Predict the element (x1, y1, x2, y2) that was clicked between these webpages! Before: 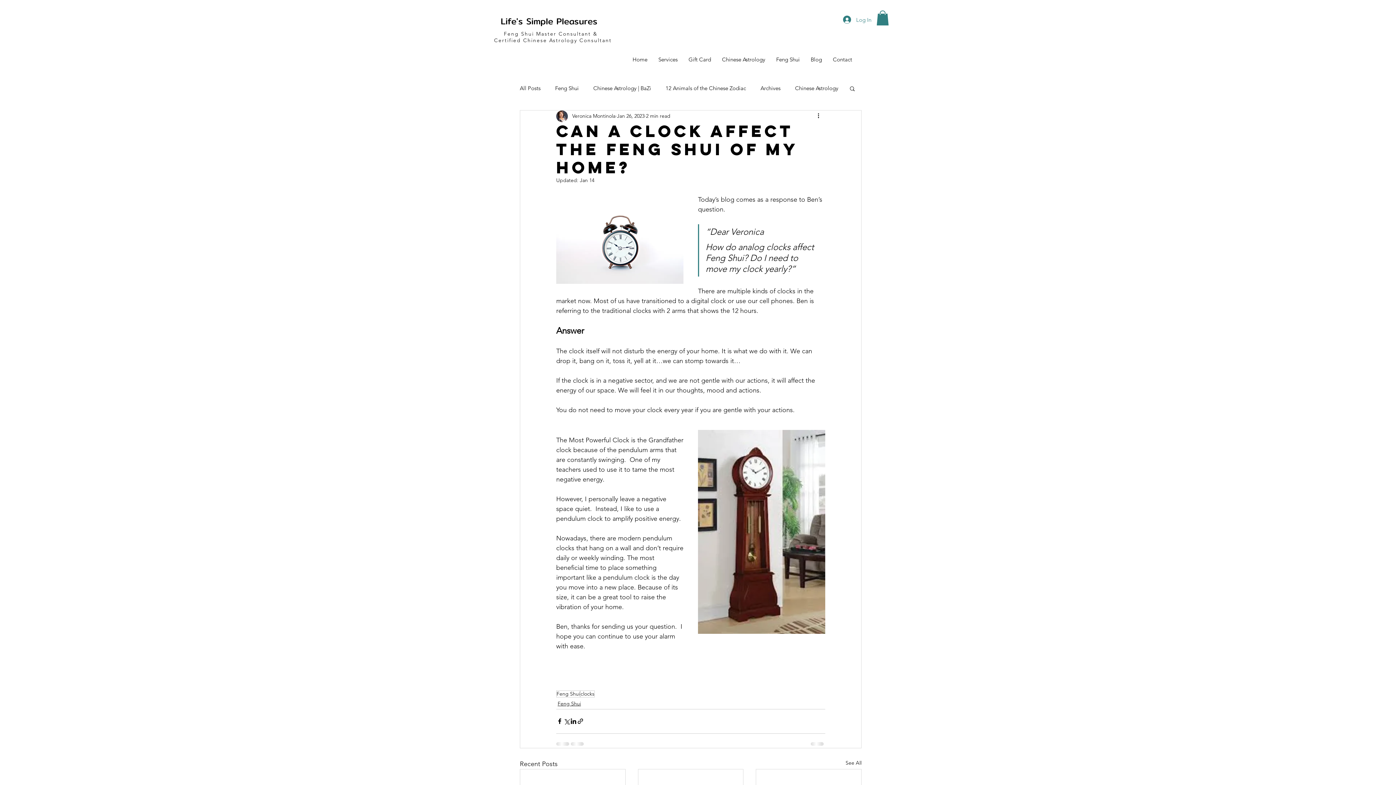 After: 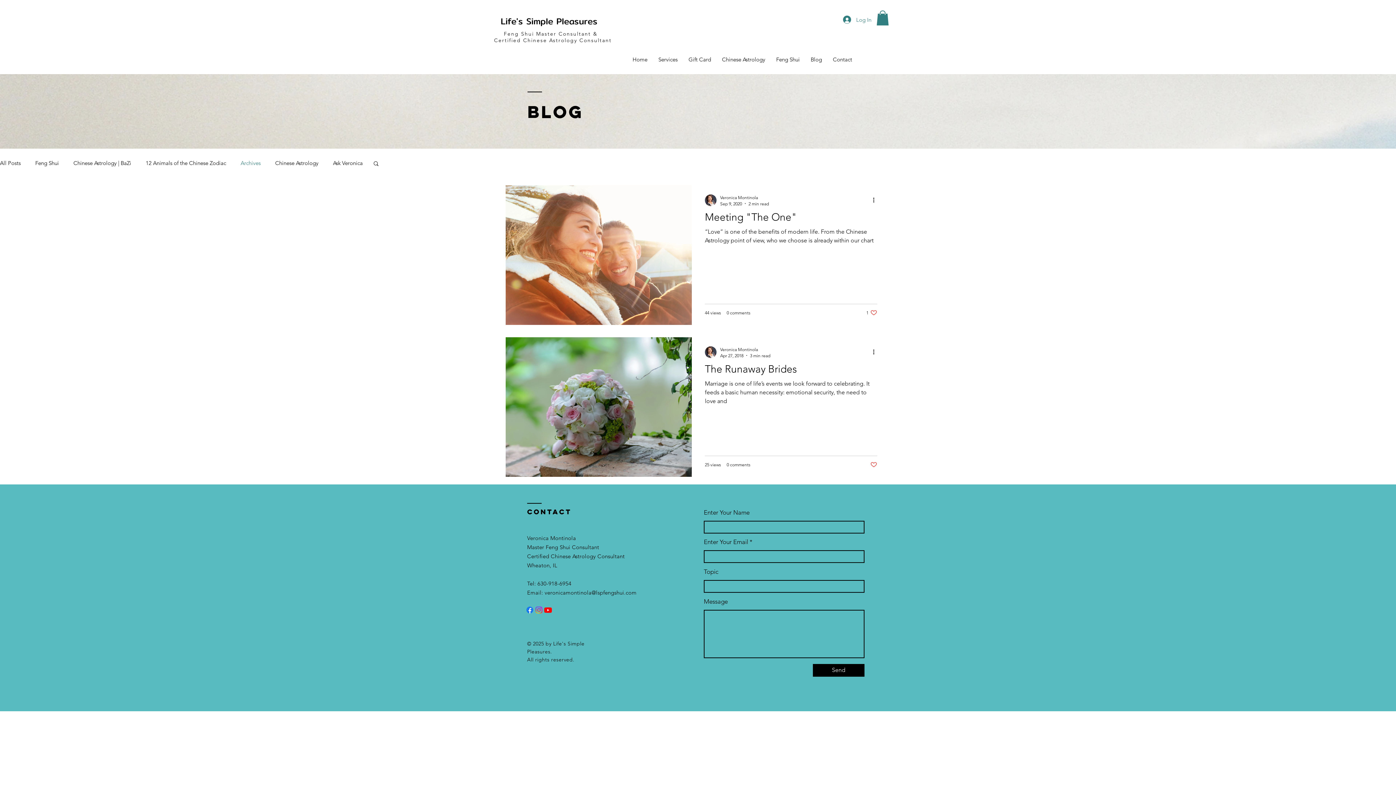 Action: label: Archives bbox: (760, 84, 780, 92)